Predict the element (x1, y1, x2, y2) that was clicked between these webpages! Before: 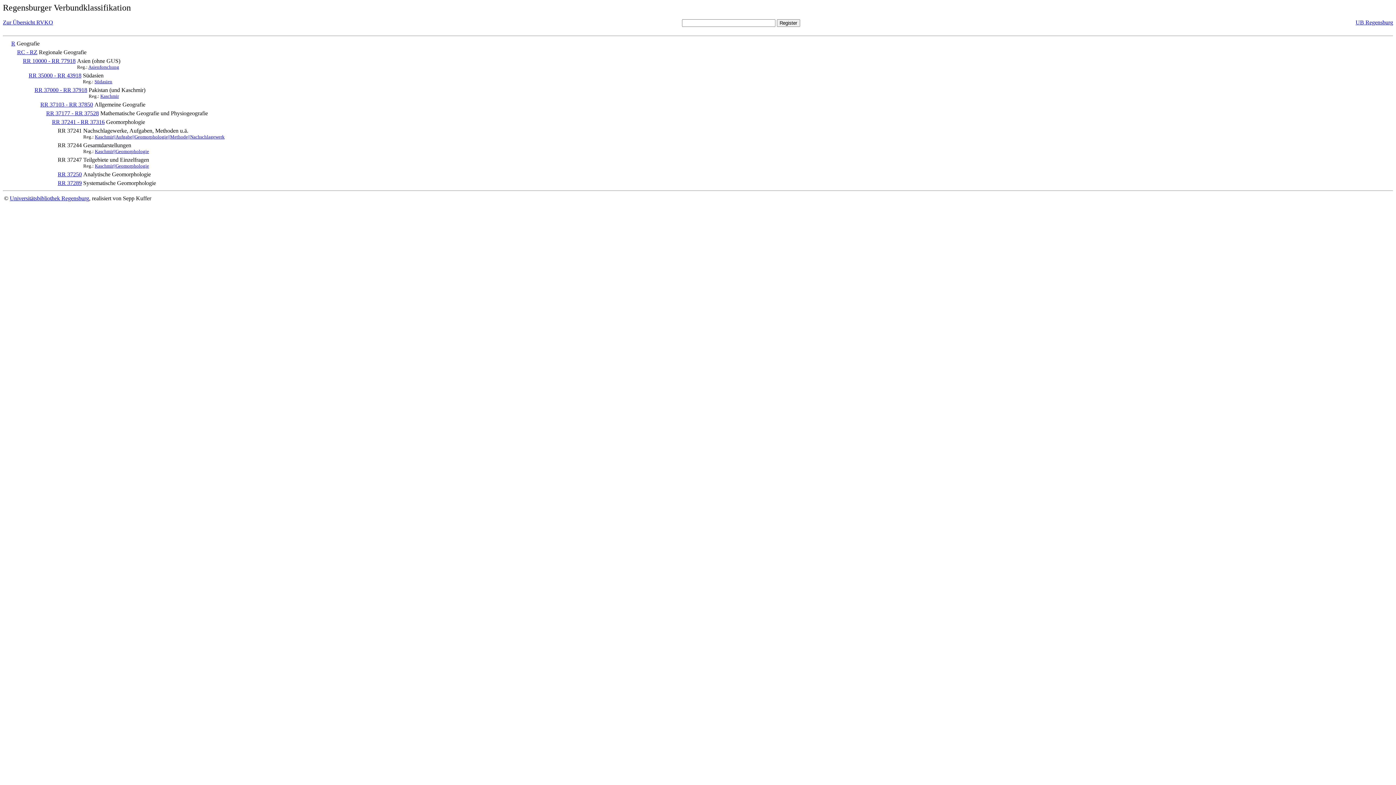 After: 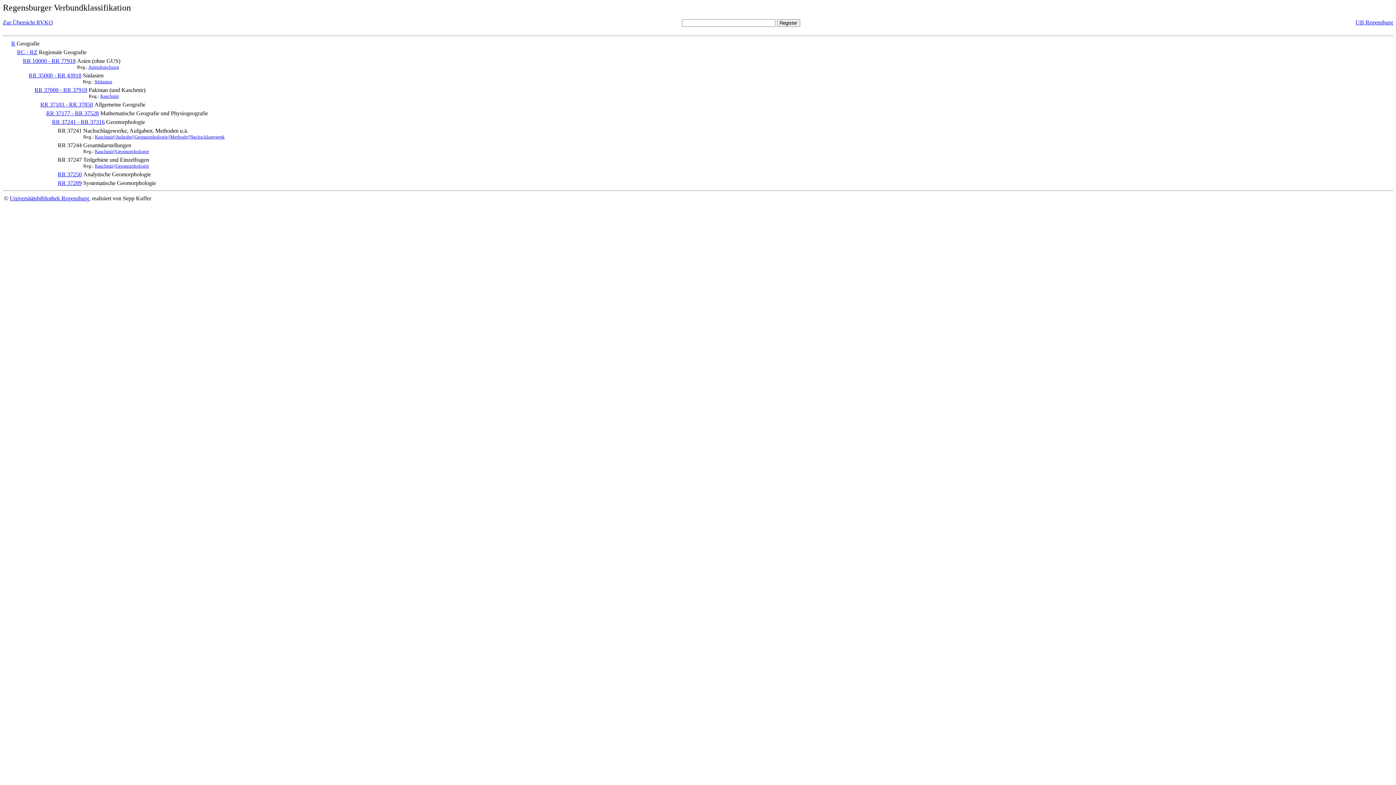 Action: label:                  bbox: (4, 75, 27, 81)